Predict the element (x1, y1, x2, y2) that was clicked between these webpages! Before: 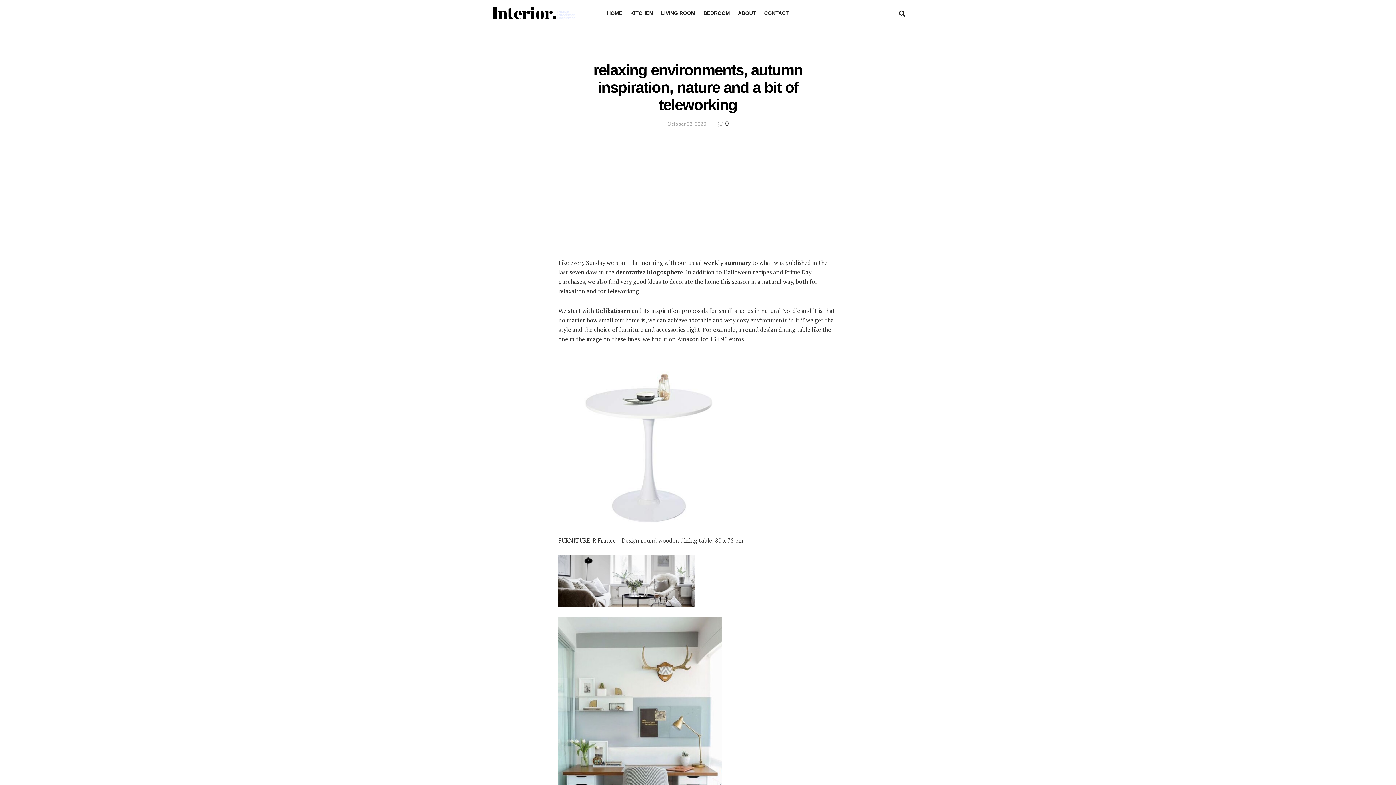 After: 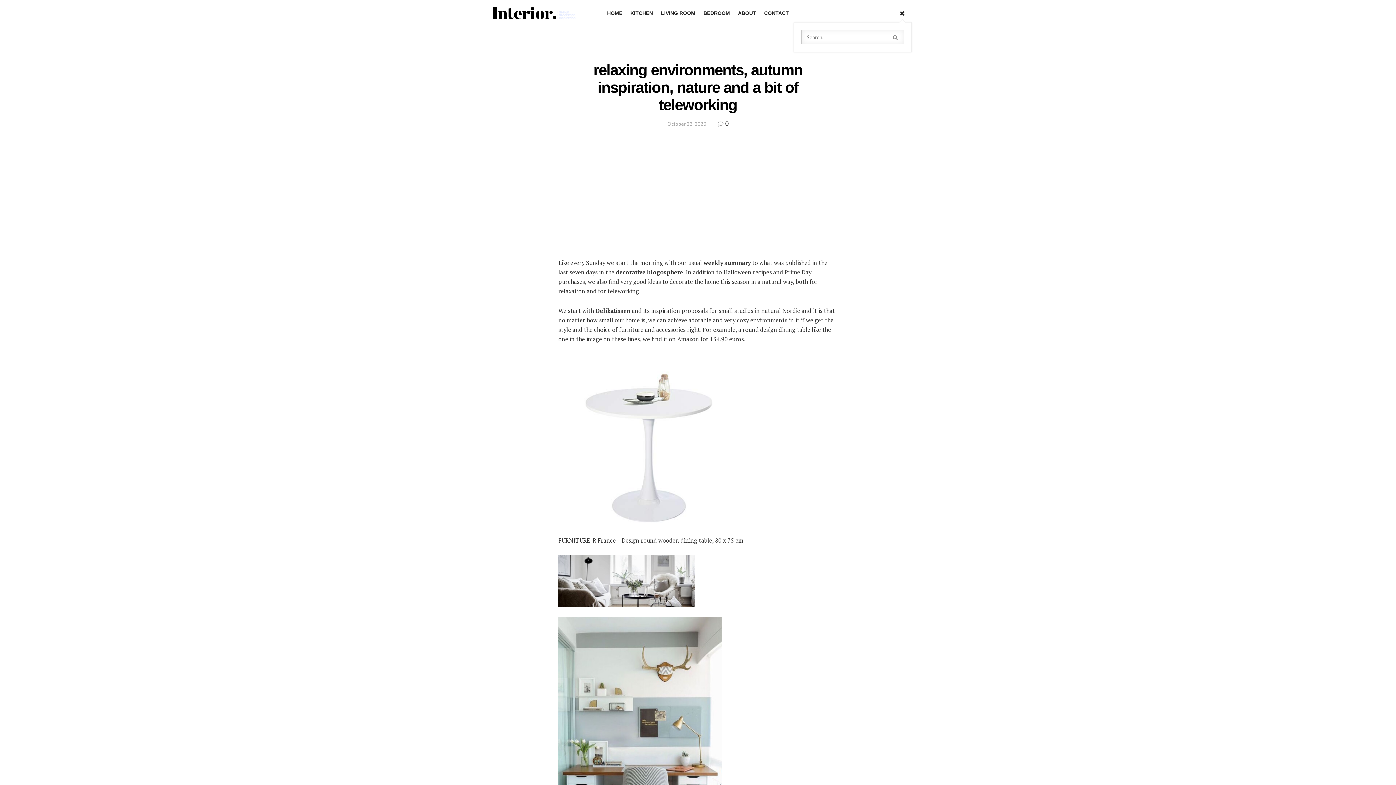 Action: bbox: (899, 4, 905, 22)